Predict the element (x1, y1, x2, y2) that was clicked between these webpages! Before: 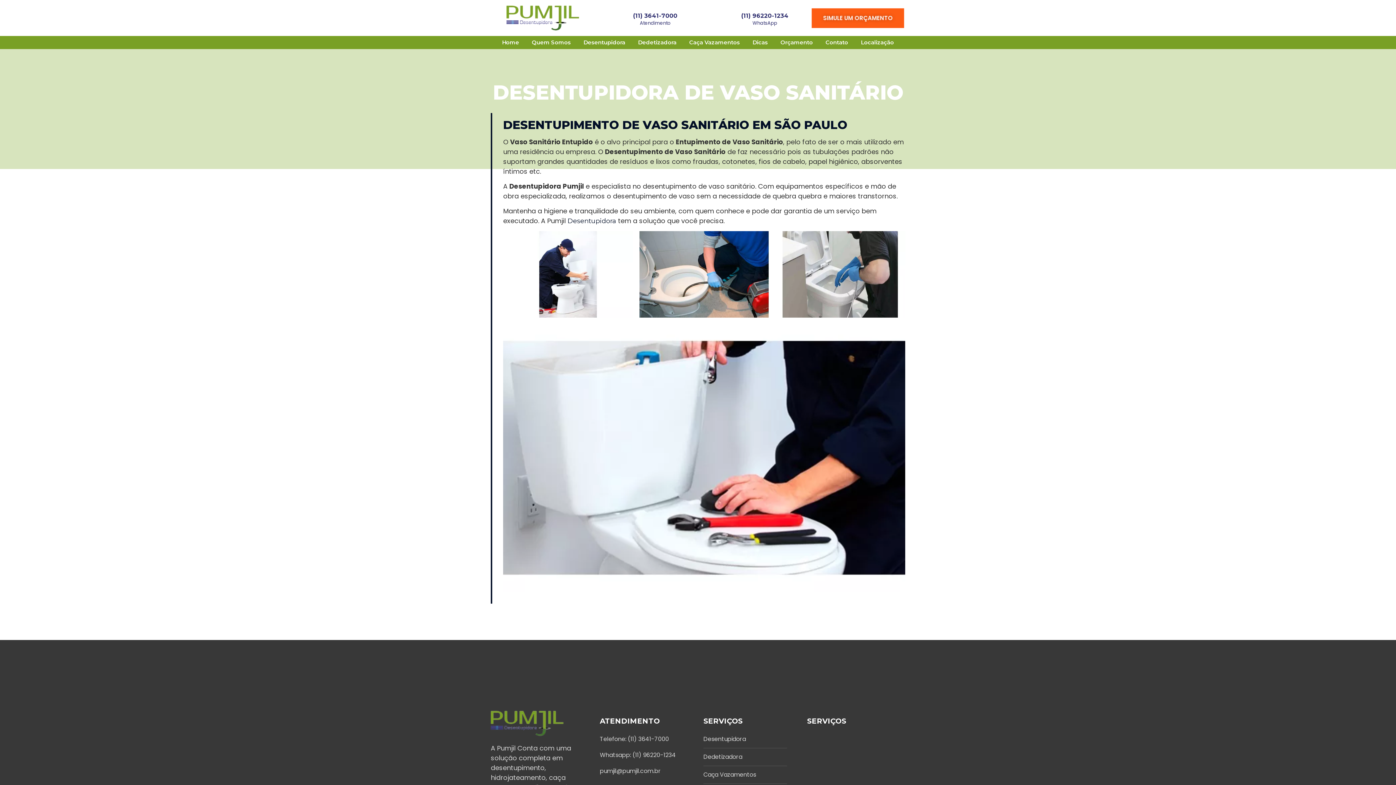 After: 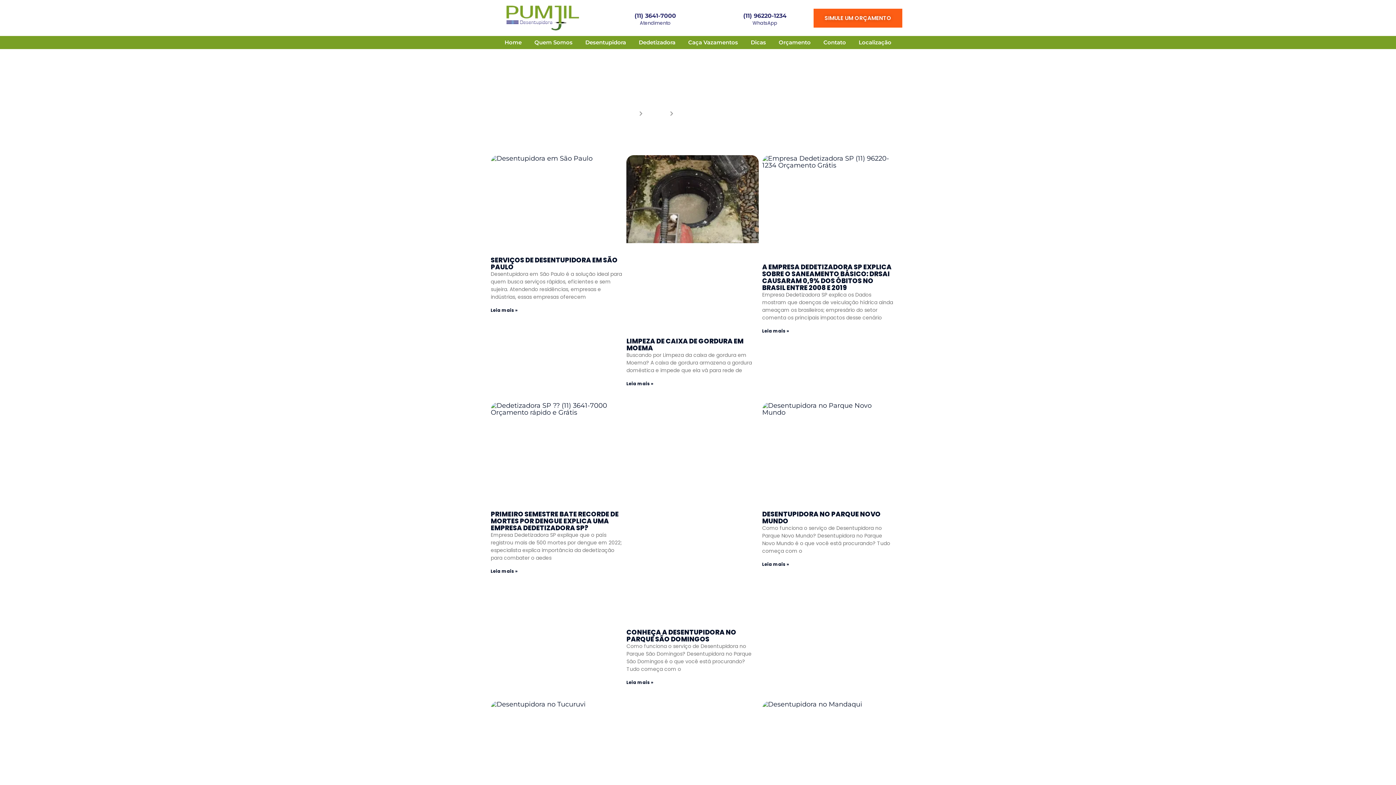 Action: label: Dicas bbox: (752, 39, 768, 45)